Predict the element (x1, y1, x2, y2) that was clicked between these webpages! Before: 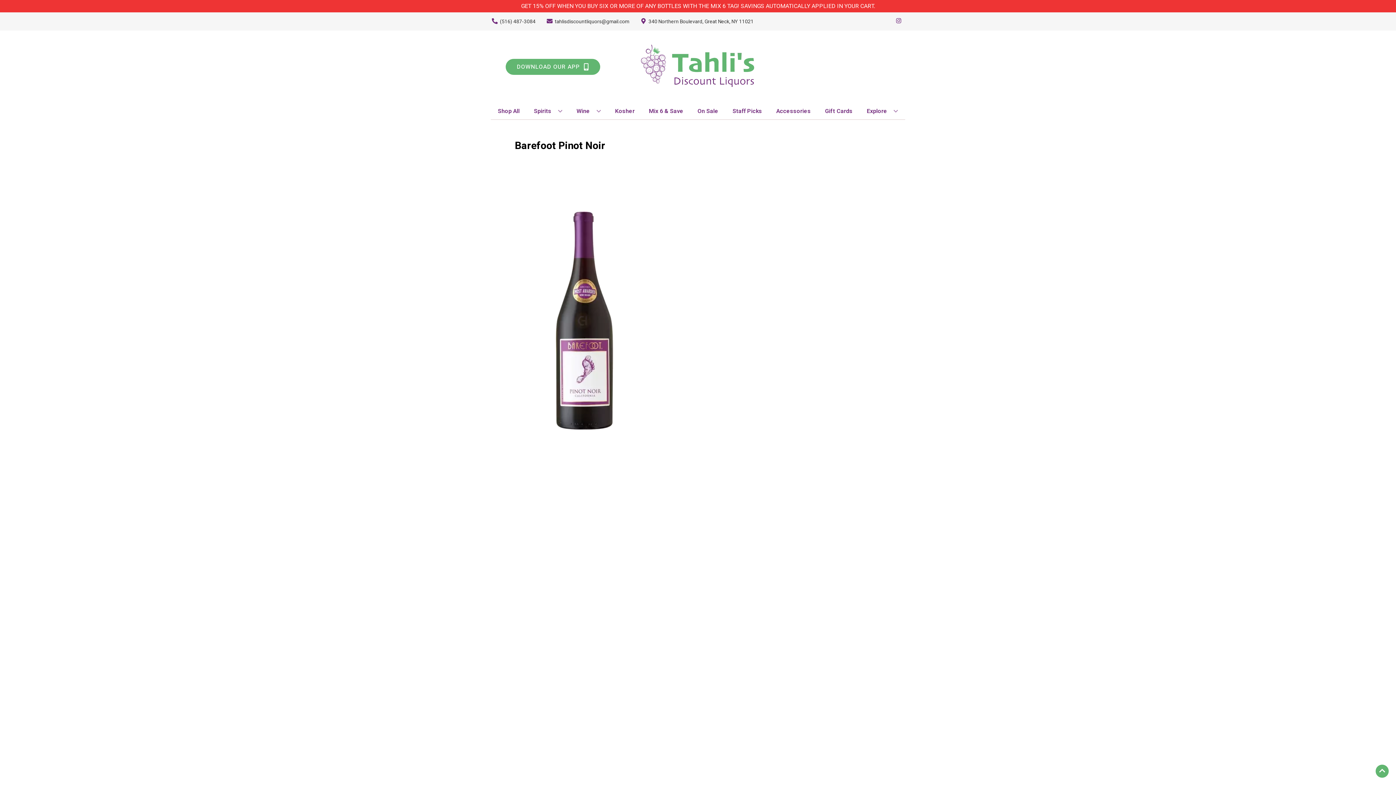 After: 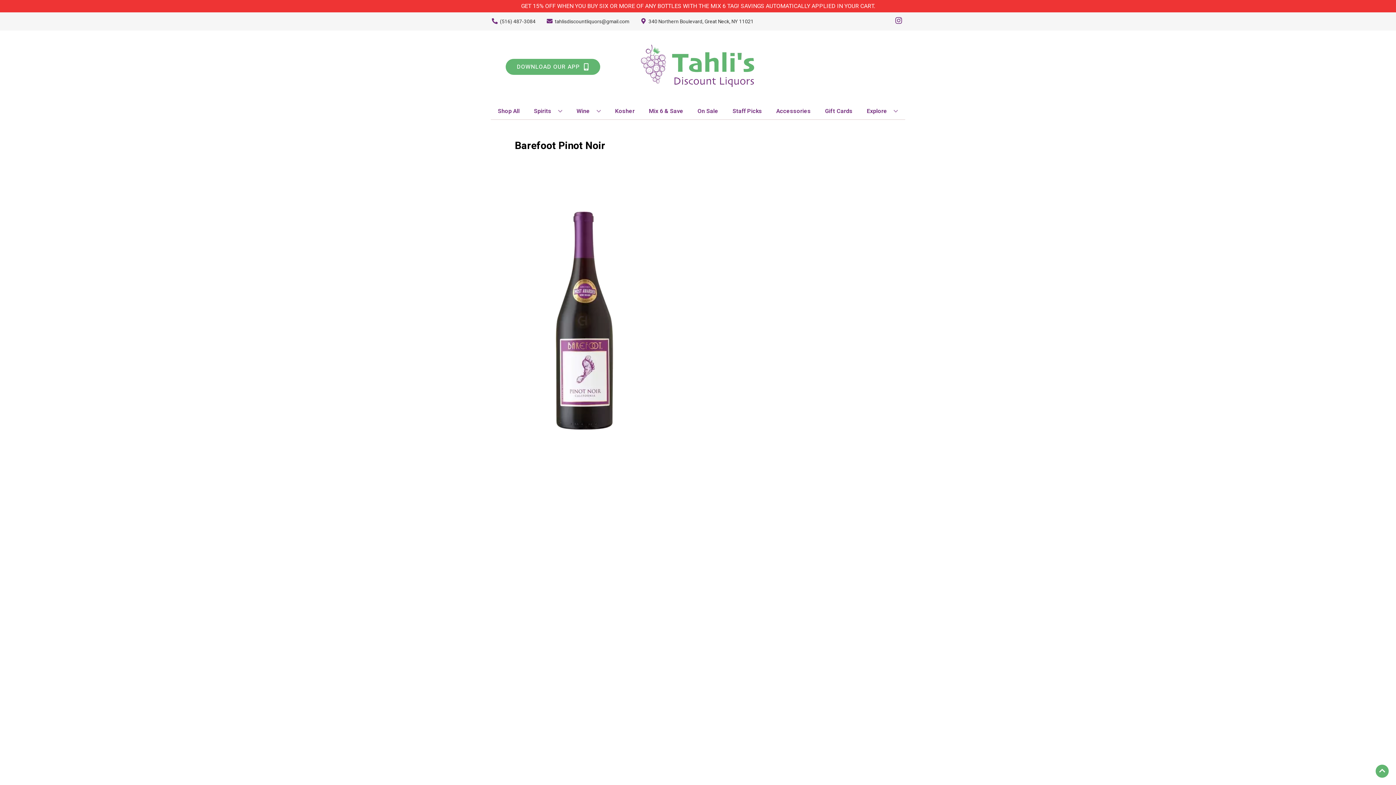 Action: label: Opens instagram in a new tab bbox: (892, 17, 905, 25)